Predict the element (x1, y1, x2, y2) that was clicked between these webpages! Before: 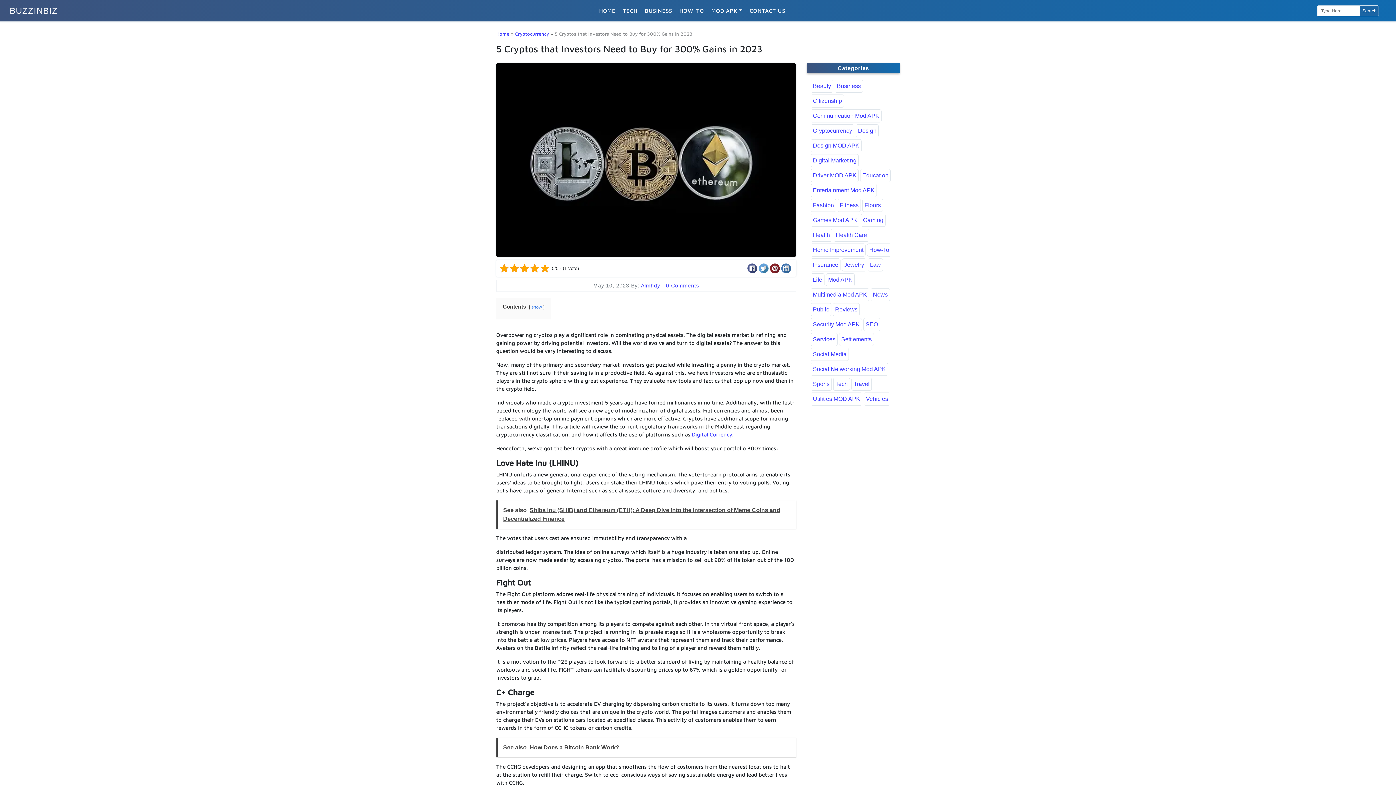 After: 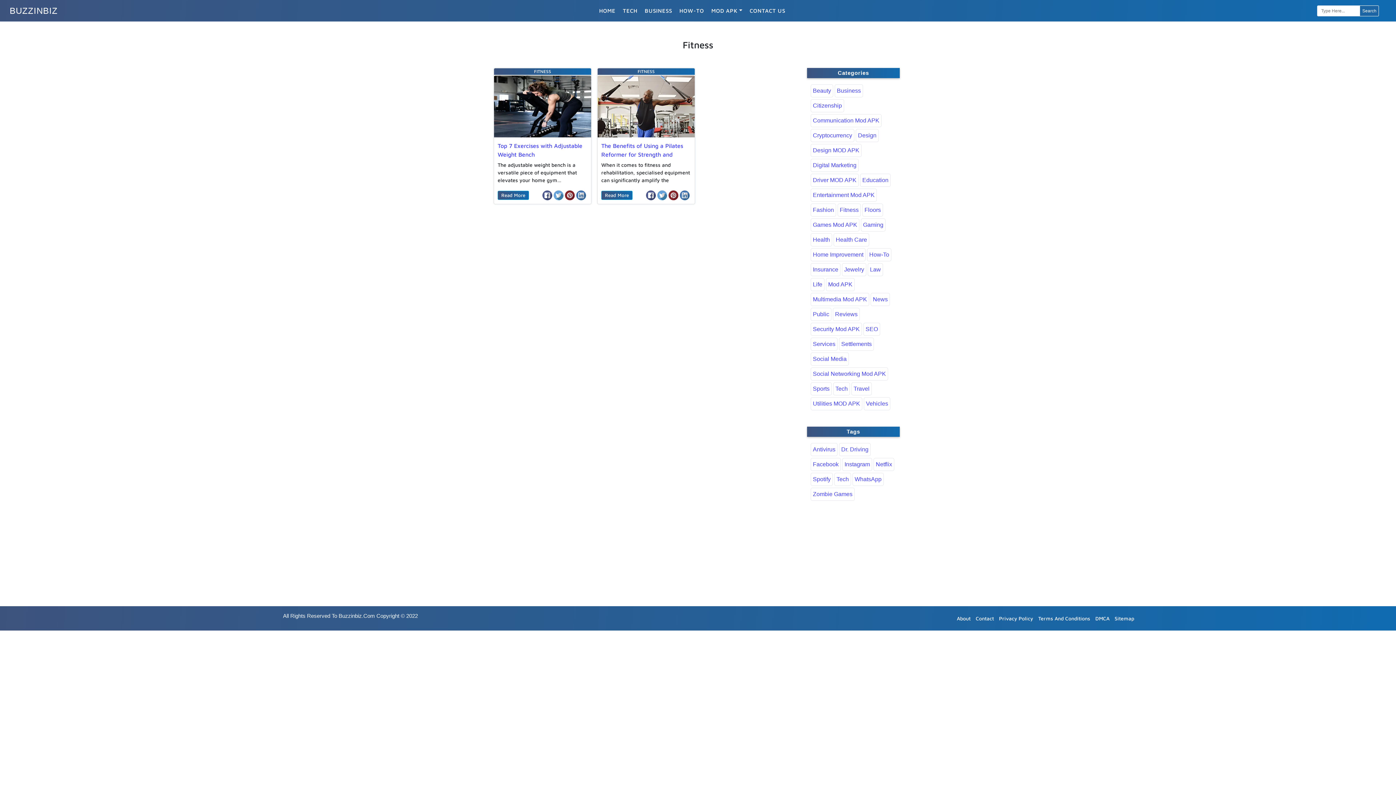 Action: bbox: (837, 198, 861, 212) label: Fitness (2 items)